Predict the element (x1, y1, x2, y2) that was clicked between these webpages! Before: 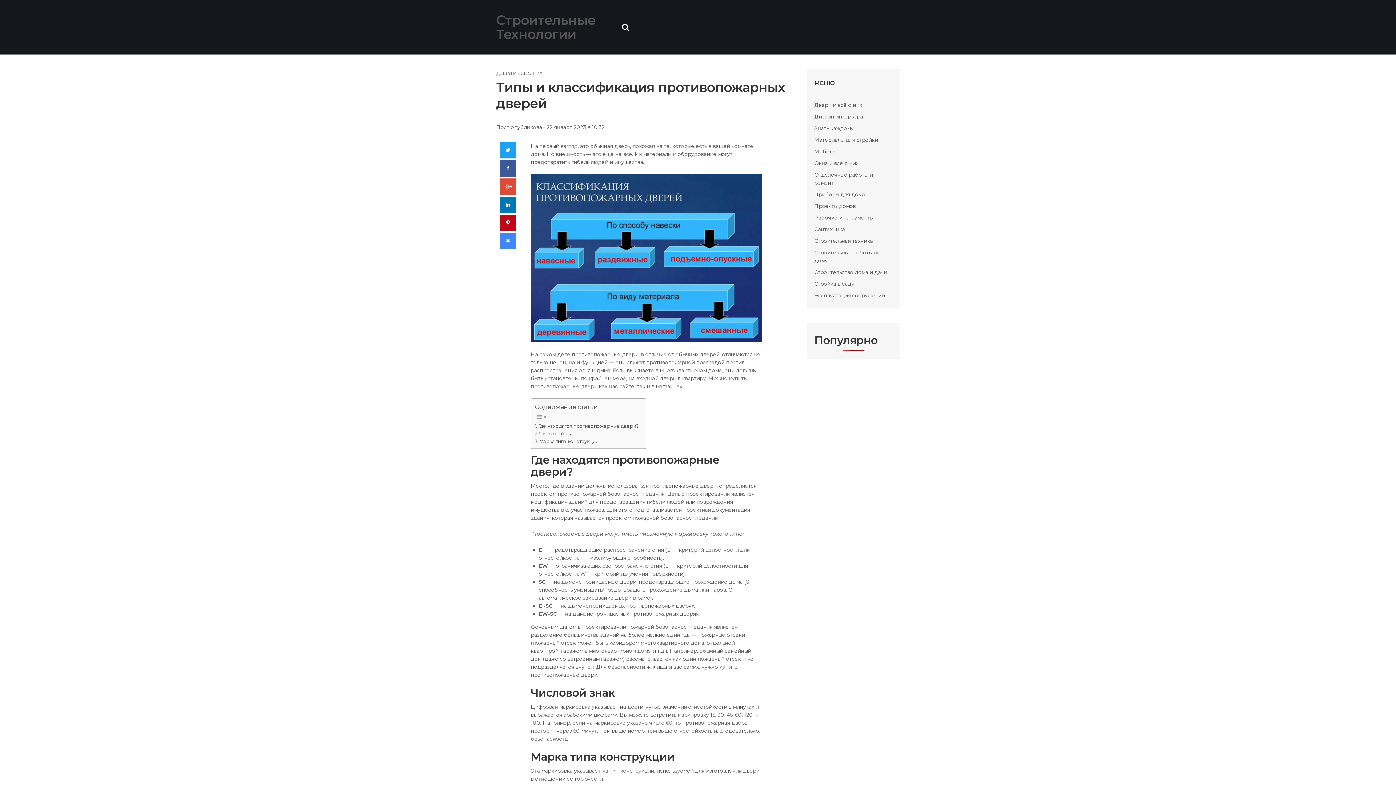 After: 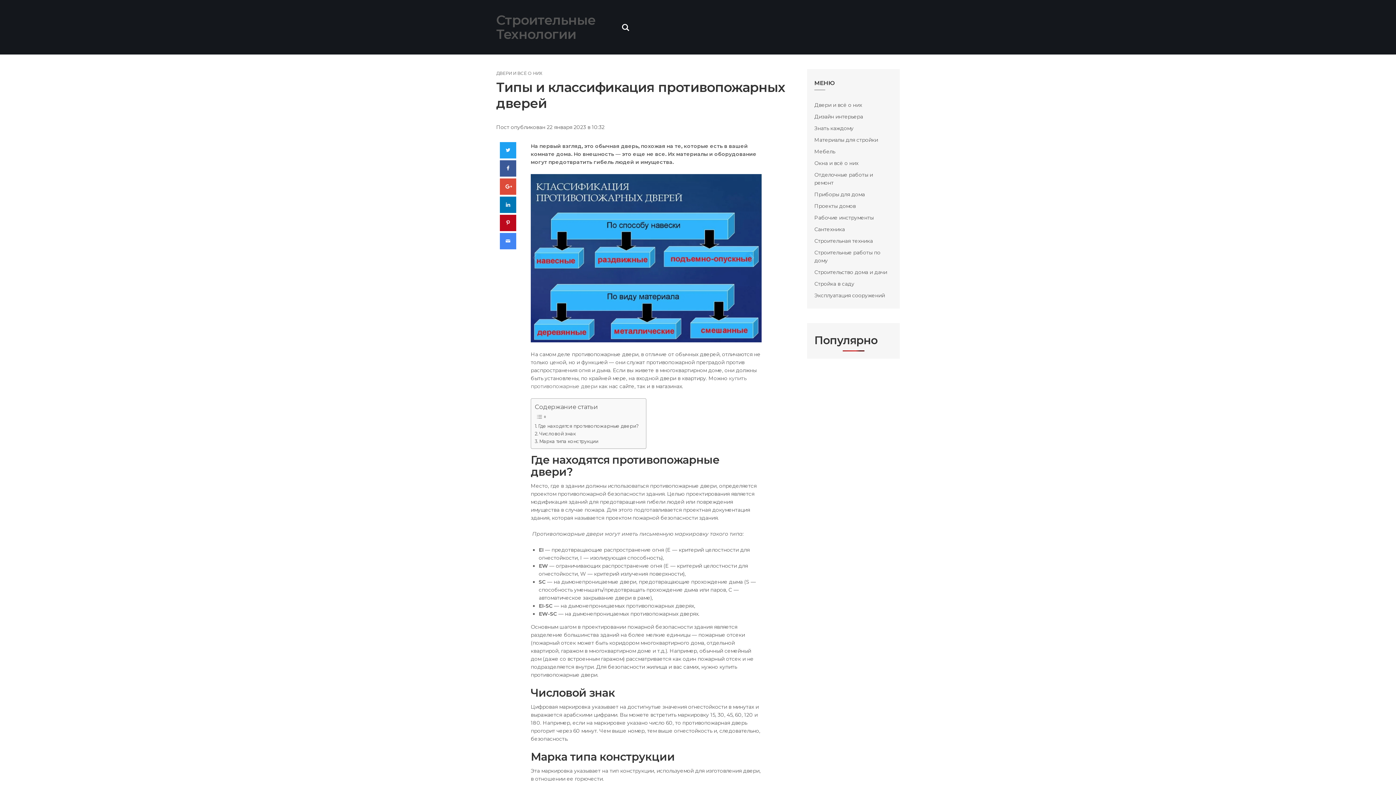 Action: bbox: (500, 196, 516, 213) label: LinkedIn